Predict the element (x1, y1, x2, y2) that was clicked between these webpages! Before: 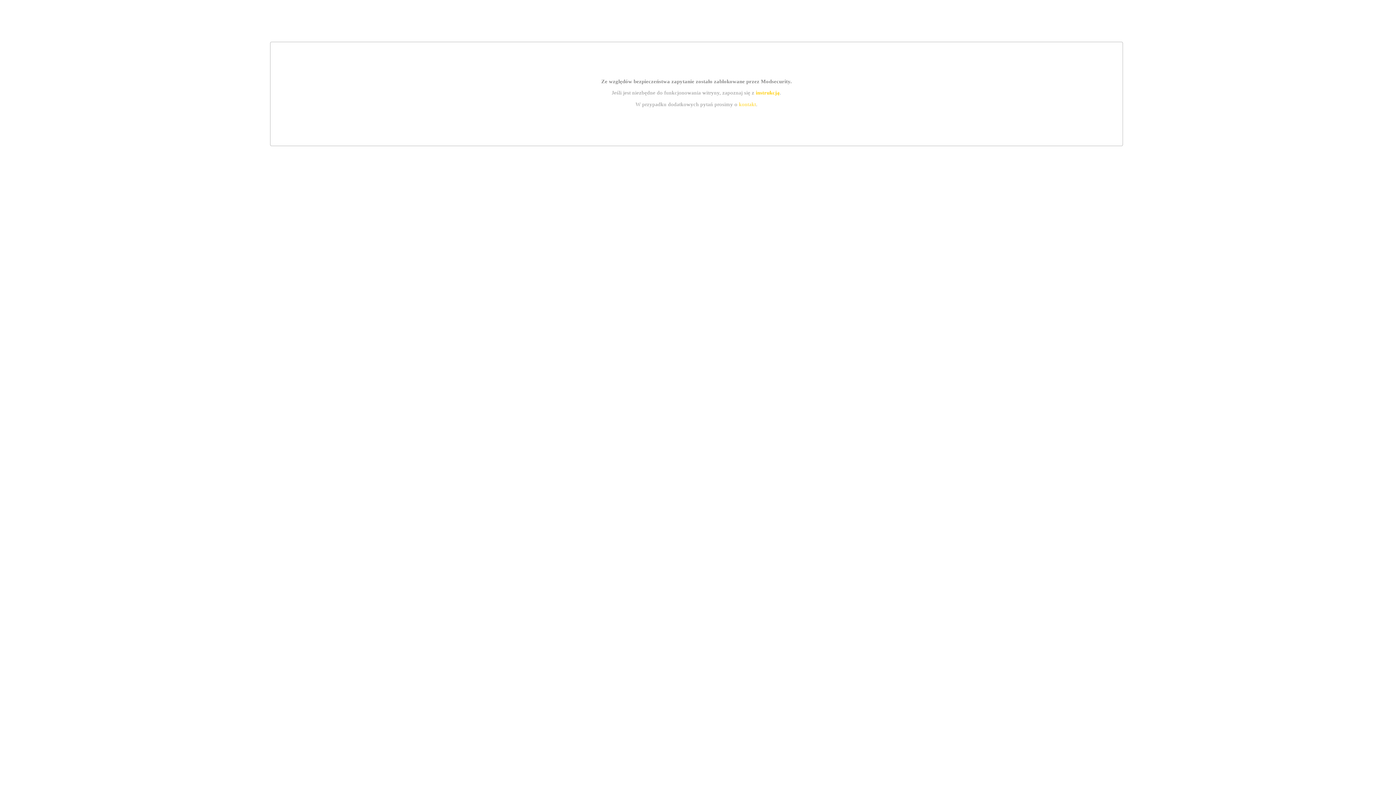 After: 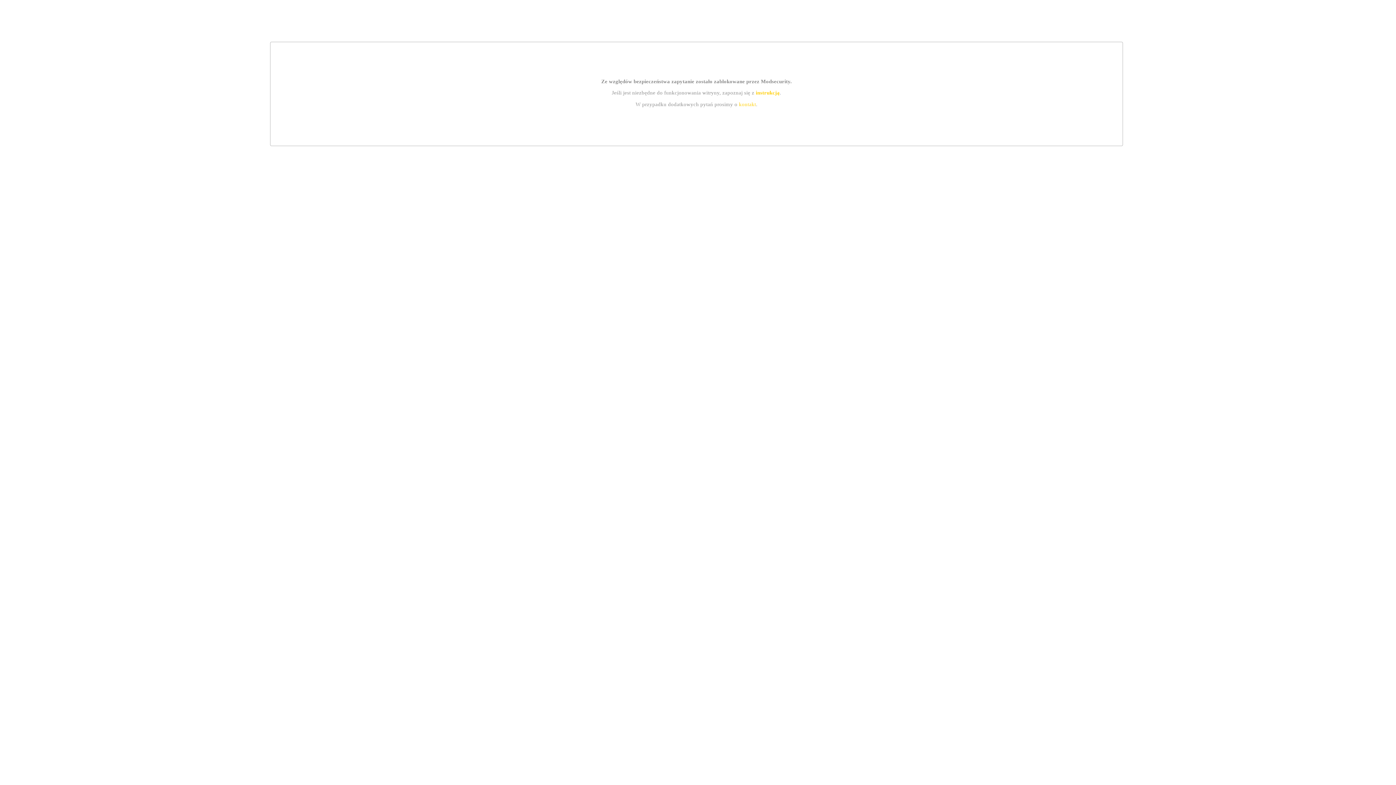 Action: label: instrukcją bbox: (755, 89, 779, 95)